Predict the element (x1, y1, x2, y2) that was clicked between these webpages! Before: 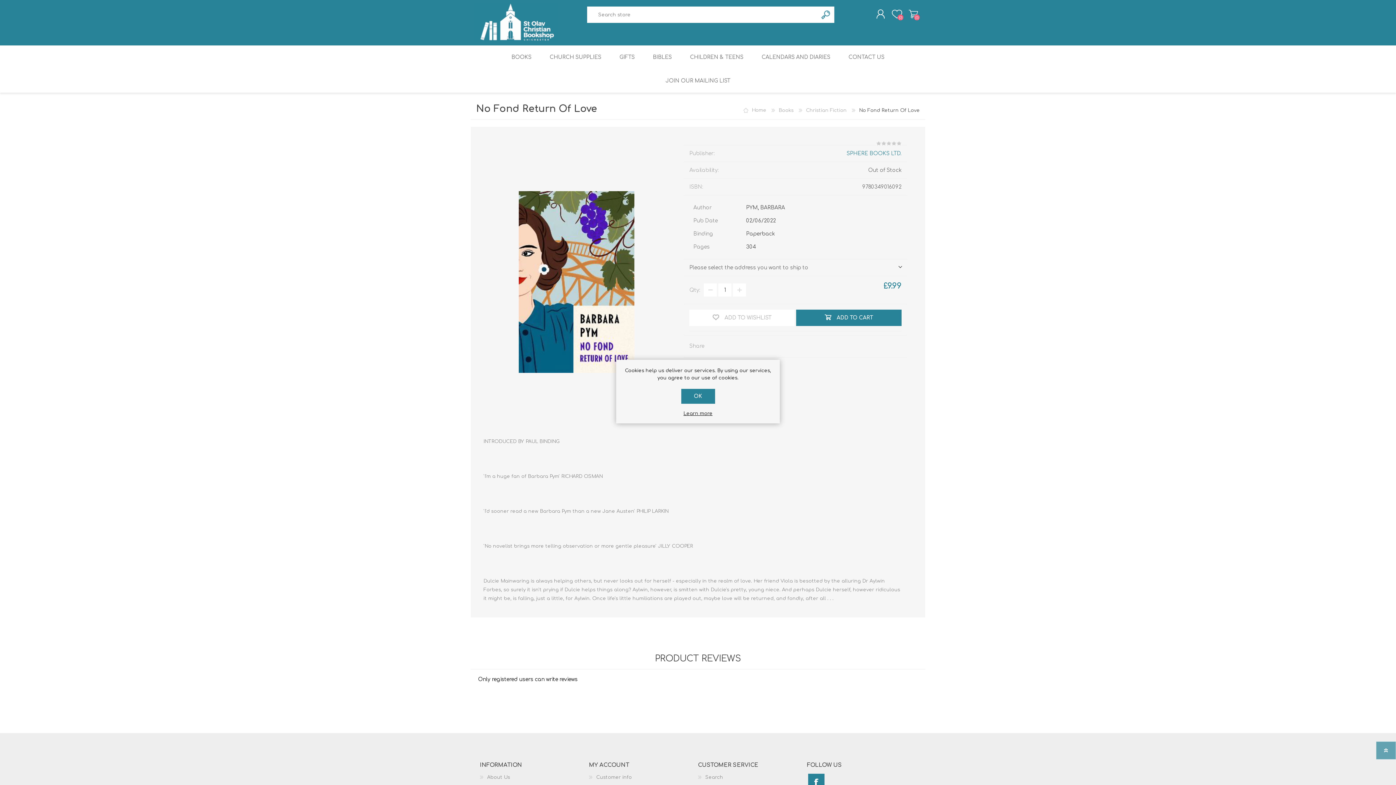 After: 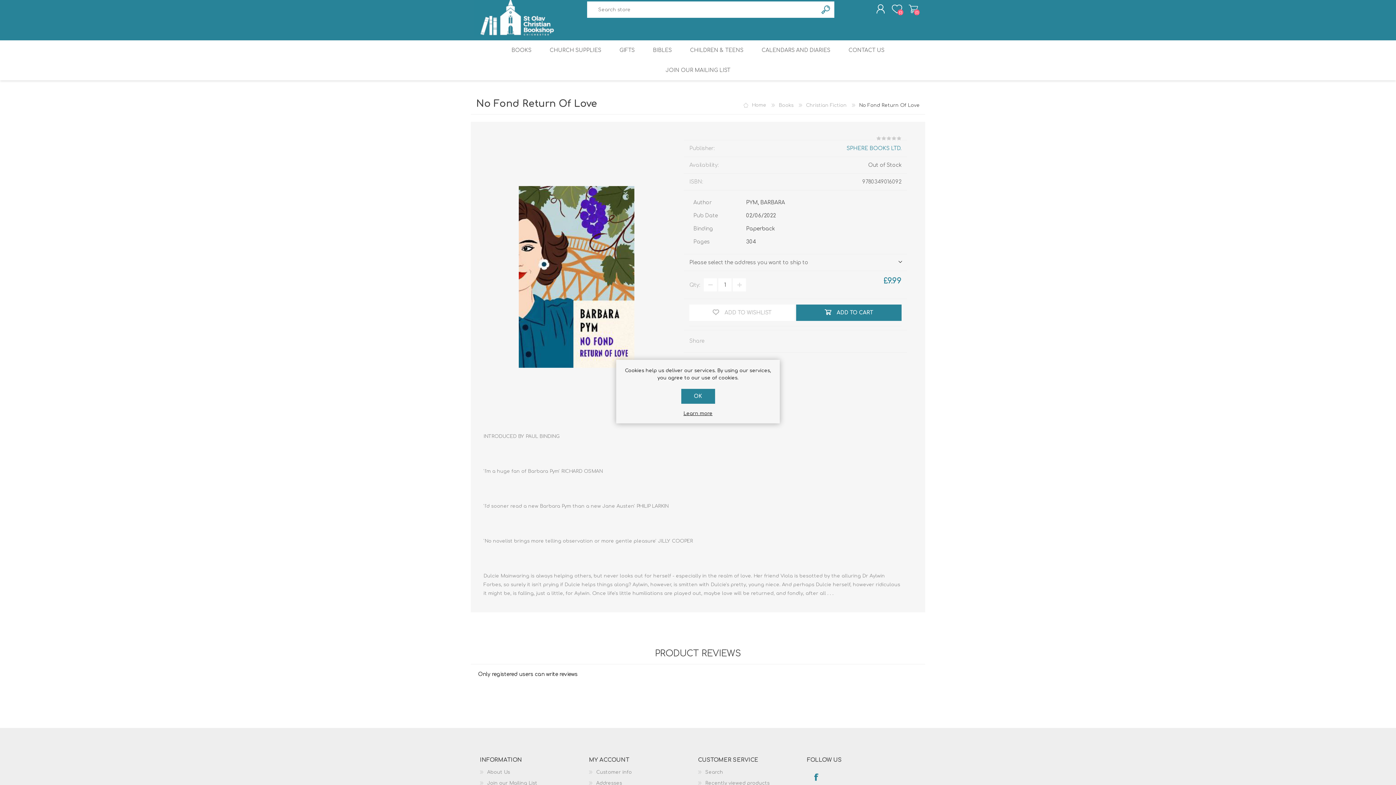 Action: label: Facebook bbox: (808, 774, 824, 790)